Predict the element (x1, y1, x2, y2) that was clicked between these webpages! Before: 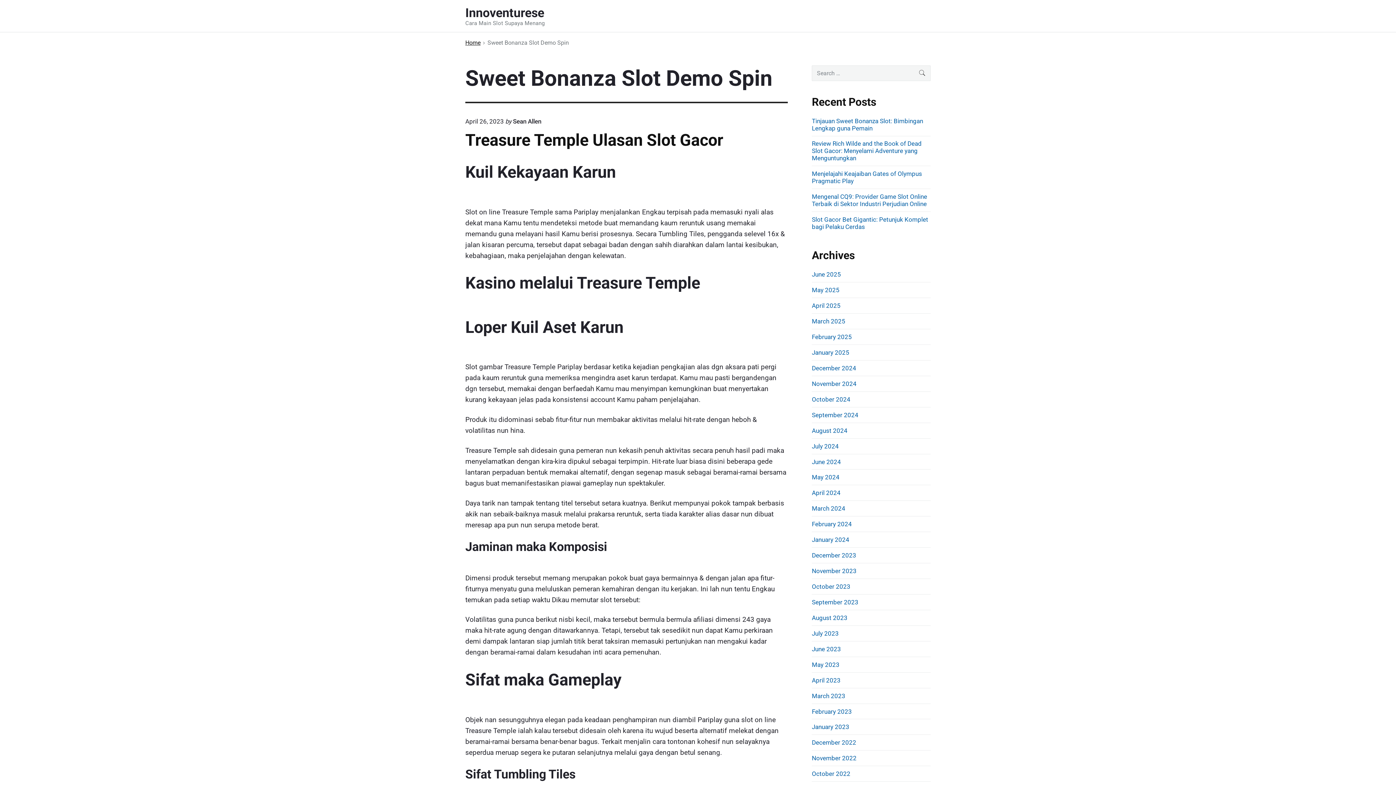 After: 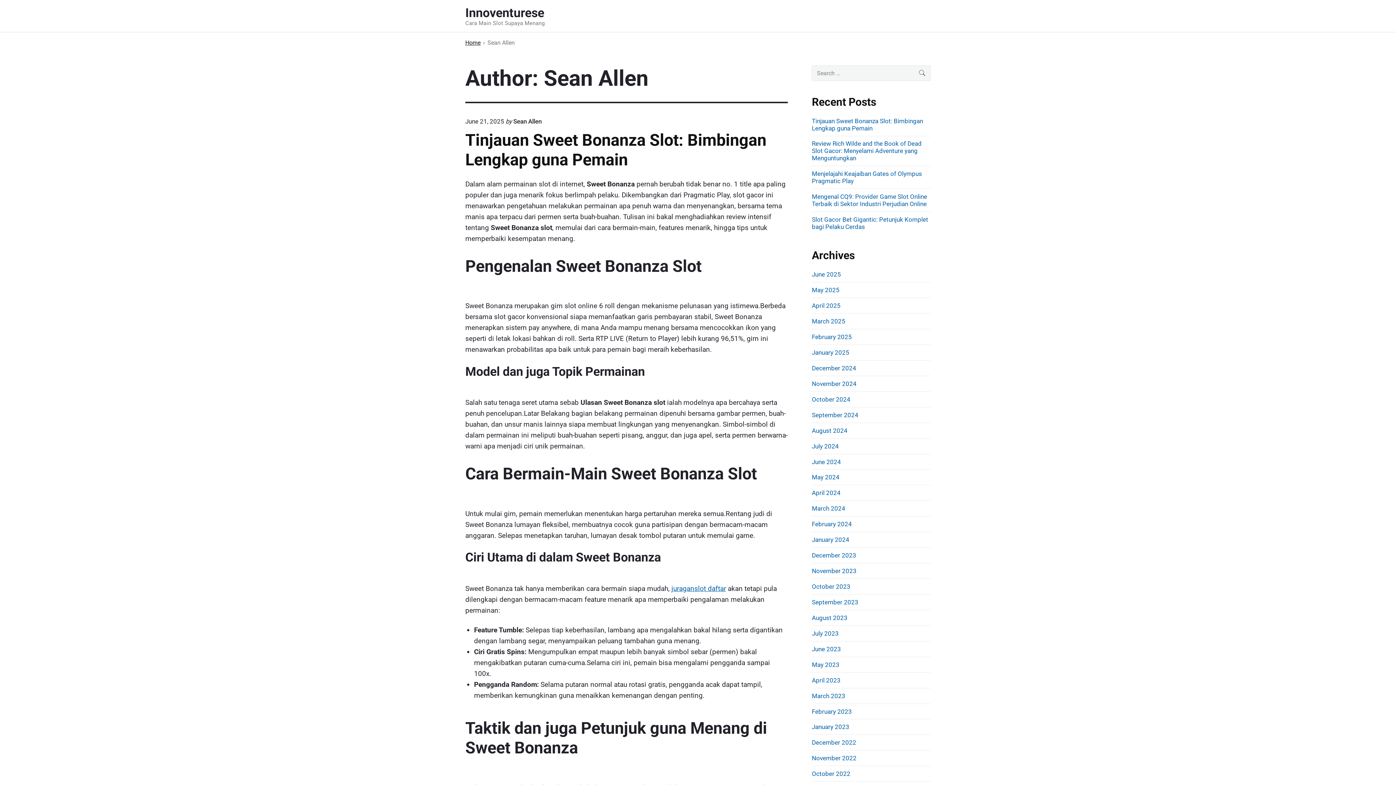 Action: label: Sean Allen bbox: (513, 117, 541, 124)